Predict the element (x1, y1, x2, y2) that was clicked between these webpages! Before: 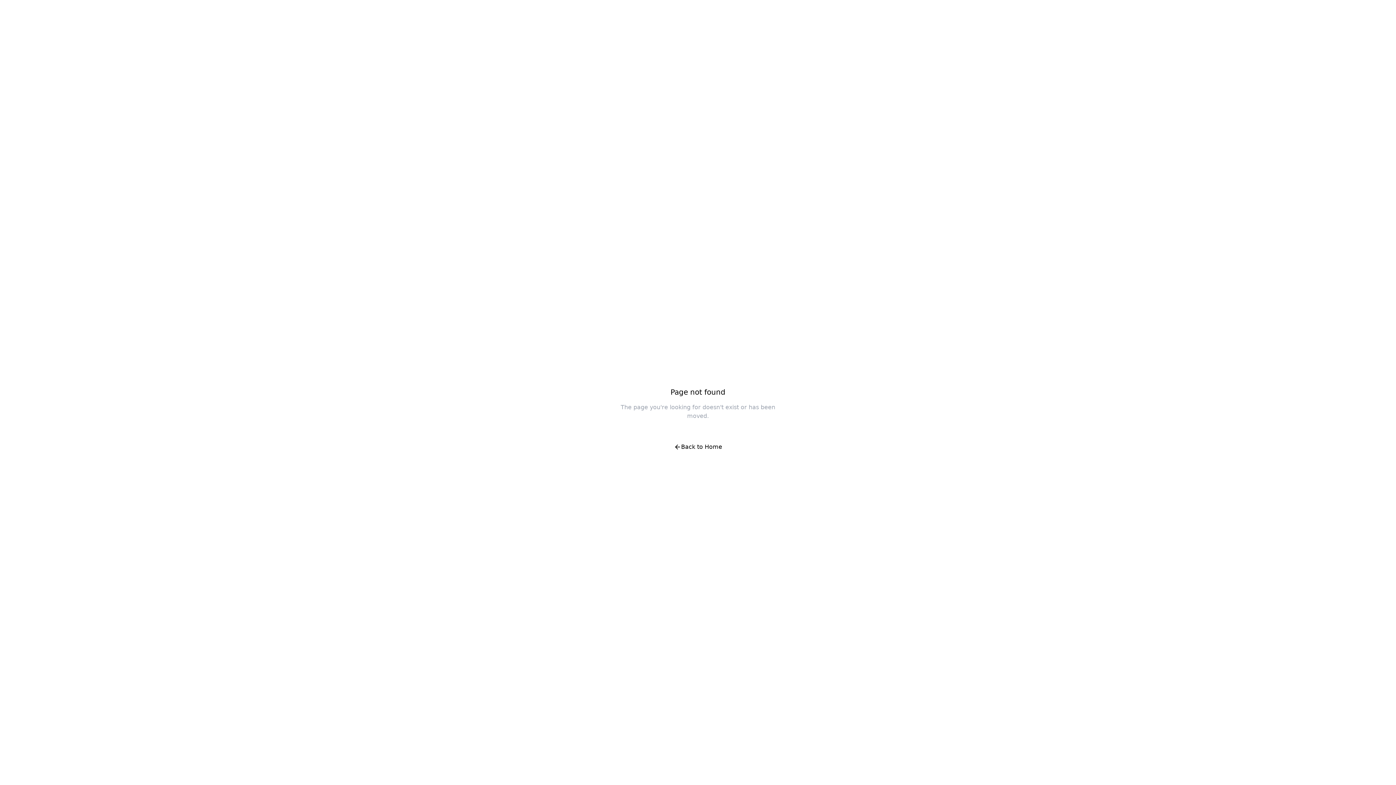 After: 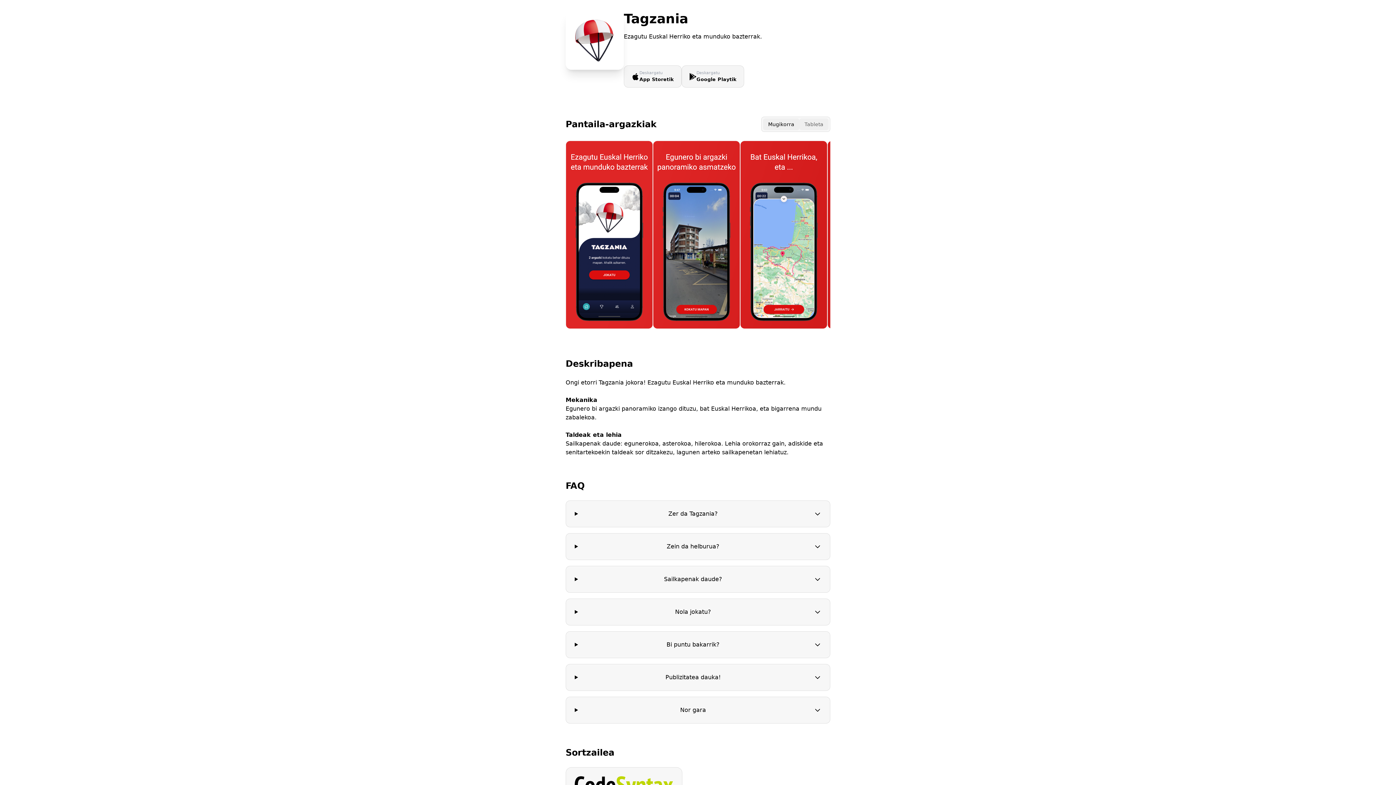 Action: label: Back to Home bbox: (666, 438, 730, 456)